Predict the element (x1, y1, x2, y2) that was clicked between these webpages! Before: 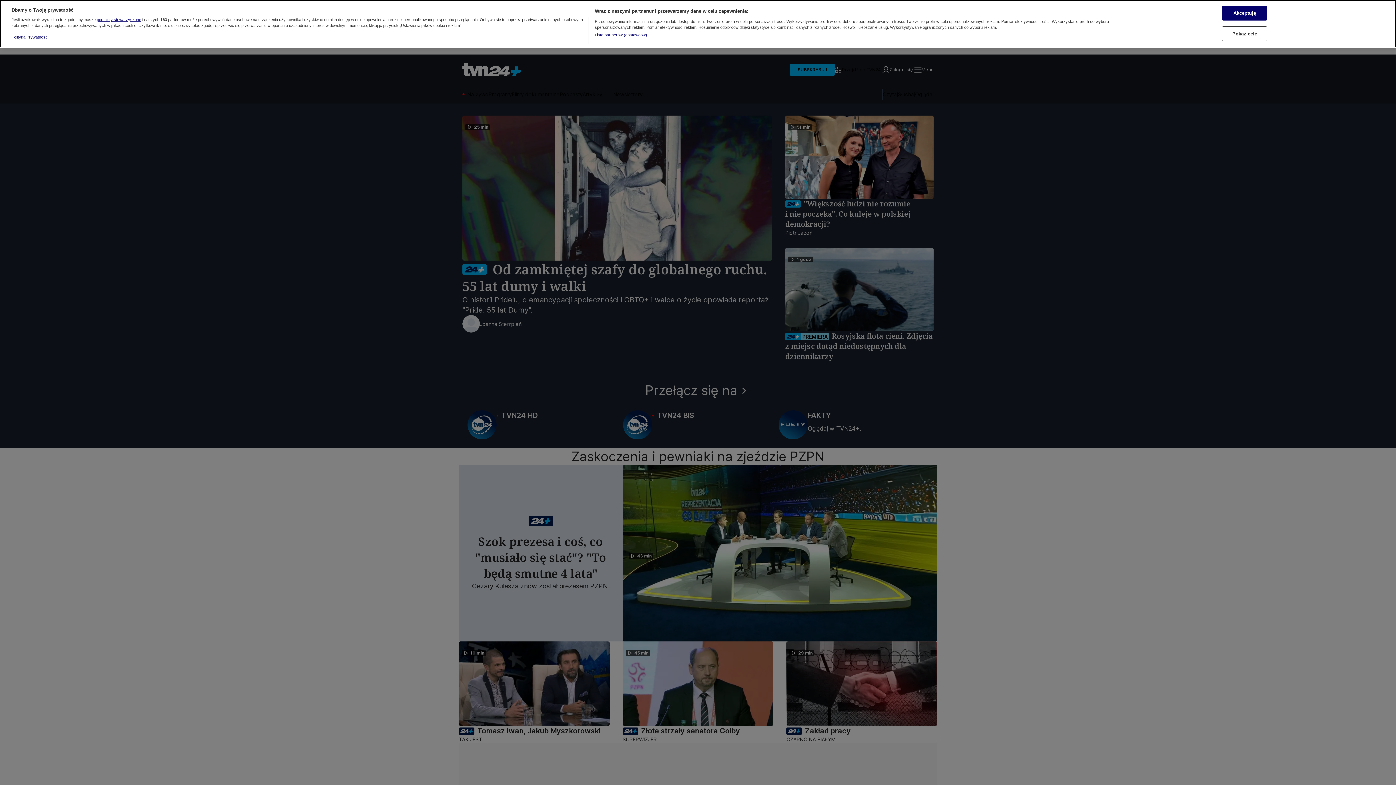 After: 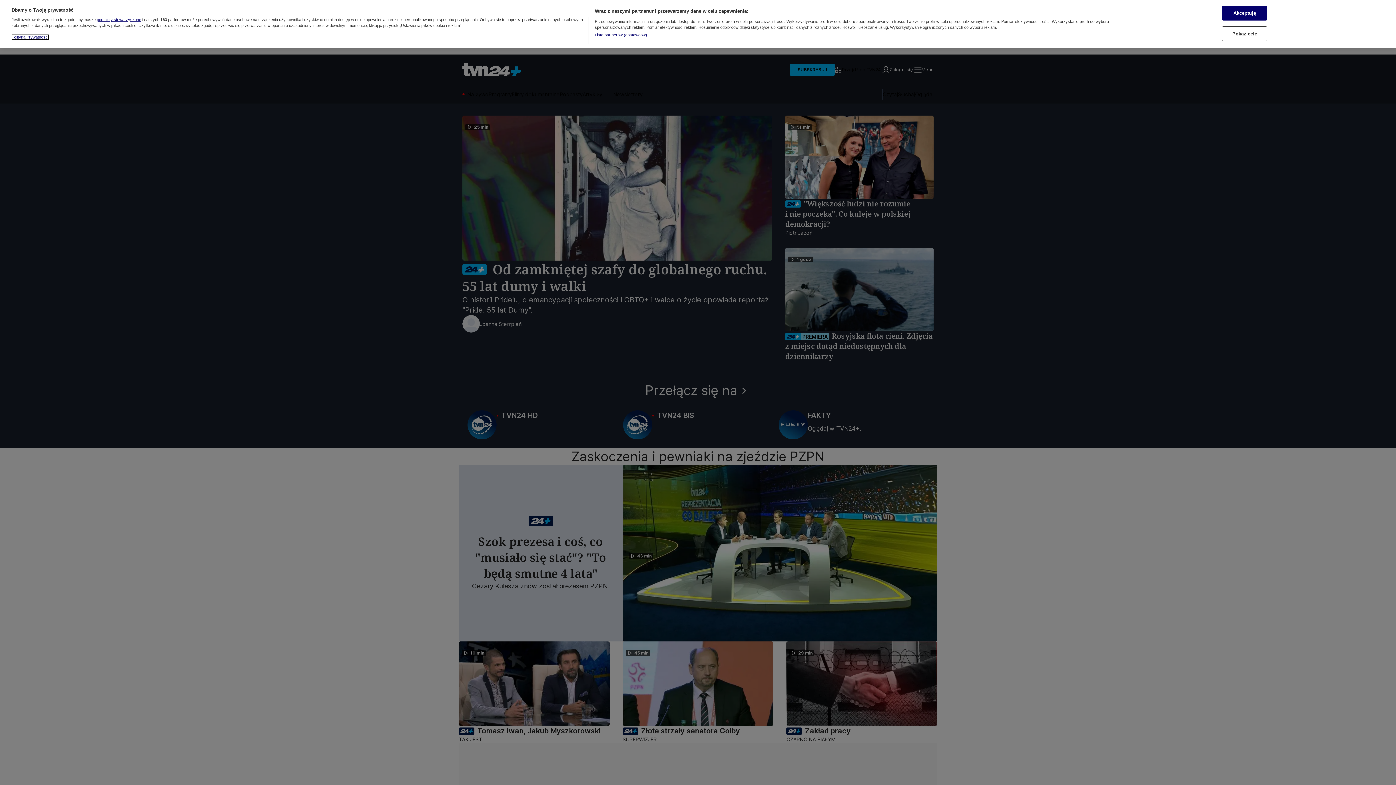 Action: label: Więcej informacji o Twojej prywatności, otwiera się w nowym oknie bbox: (11, 34, 48, 39)